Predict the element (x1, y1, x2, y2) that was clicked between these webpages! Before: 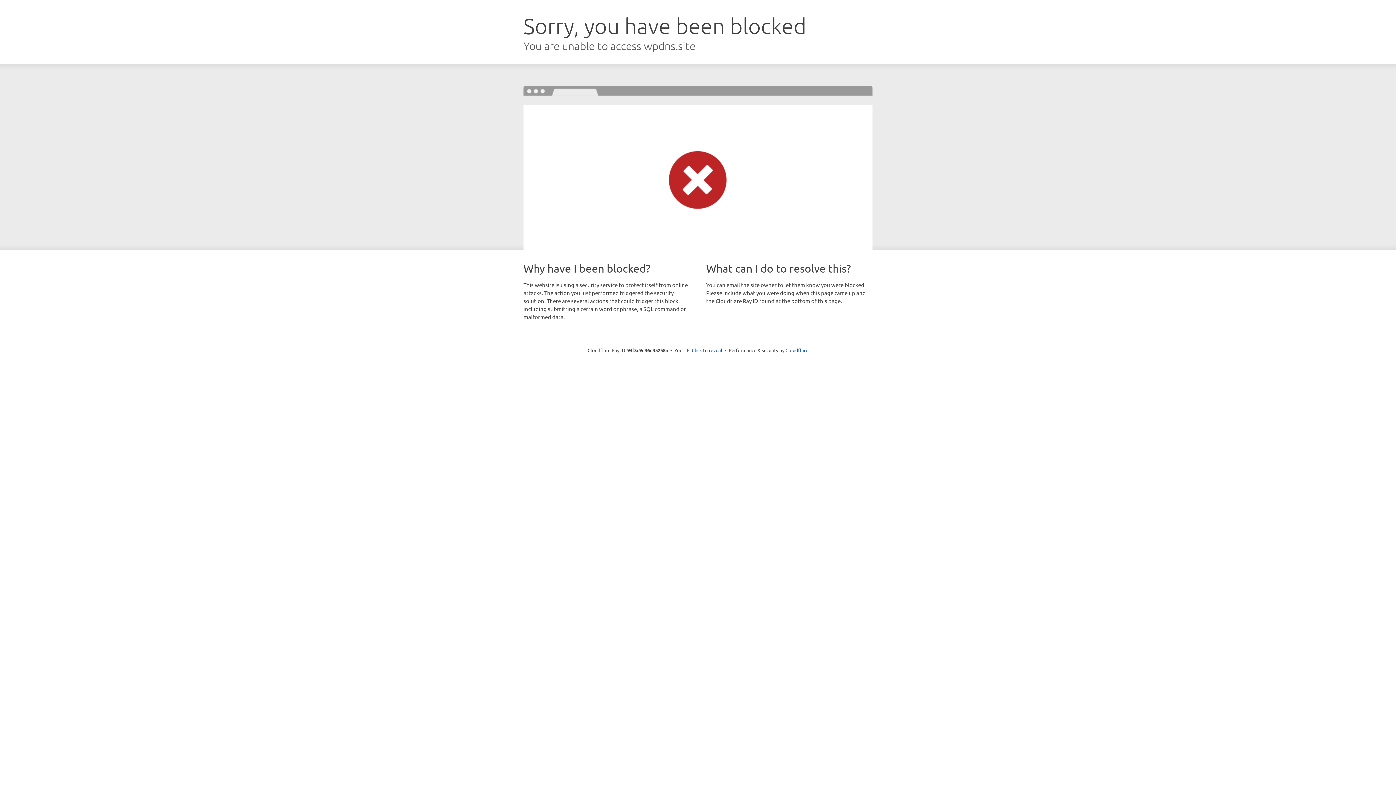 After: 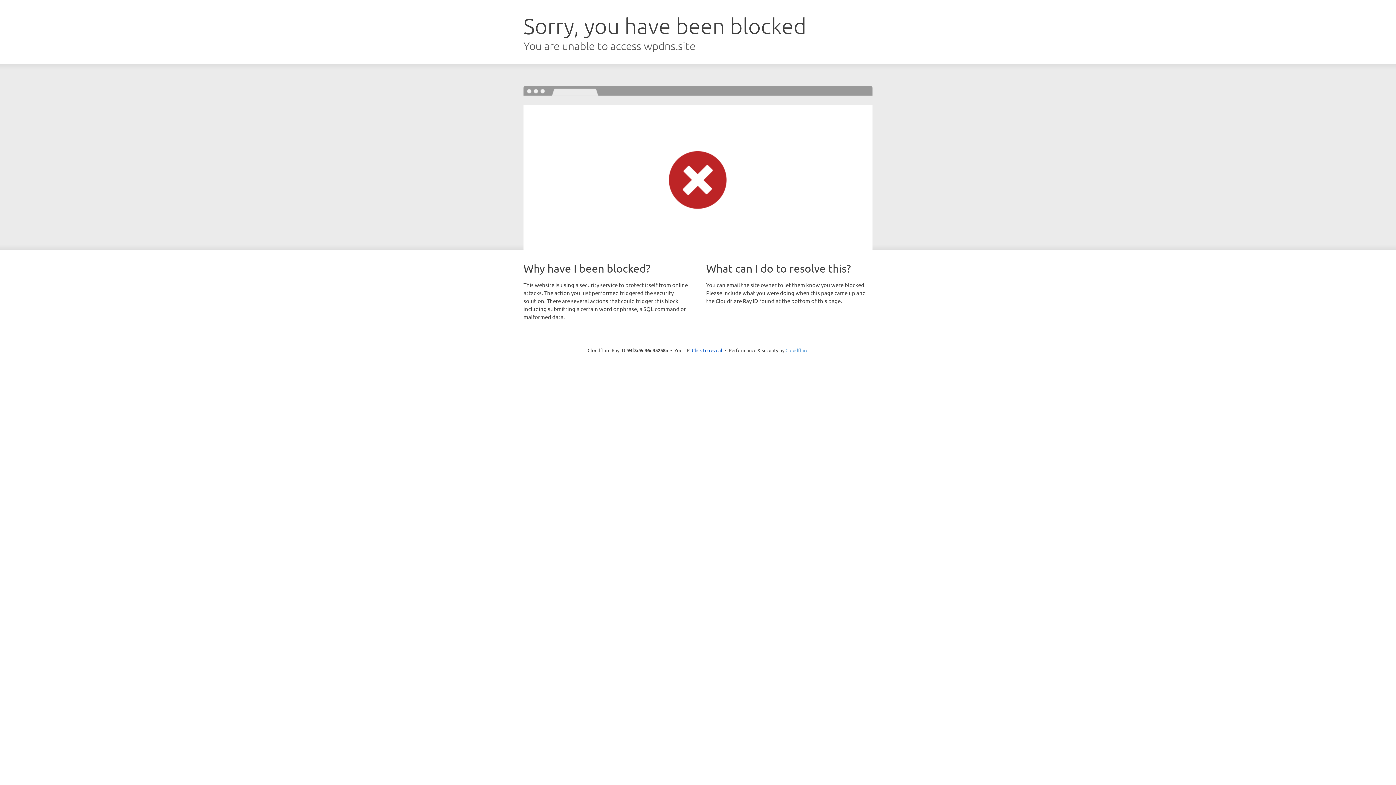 Action: label: Cloudflare bbox: (785, 347, 808, 353)